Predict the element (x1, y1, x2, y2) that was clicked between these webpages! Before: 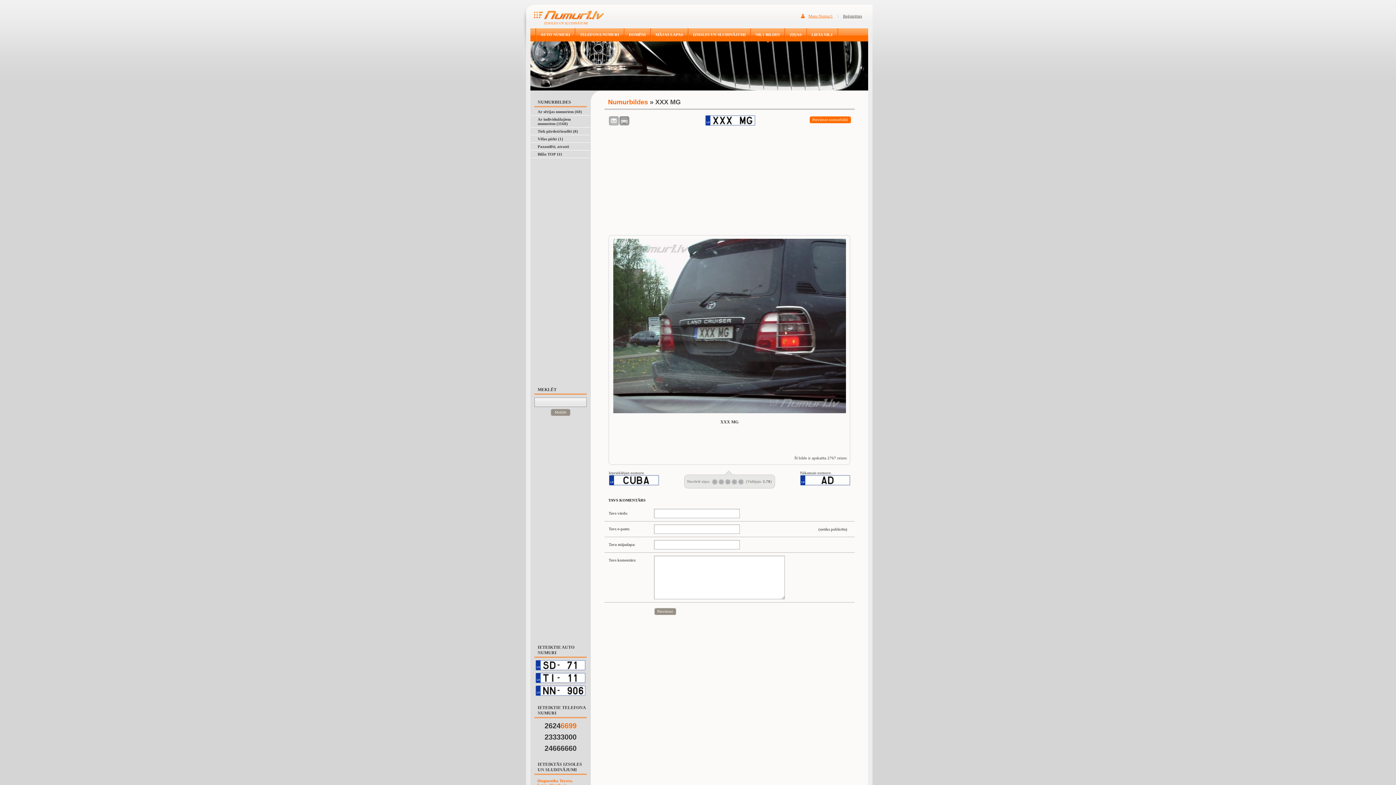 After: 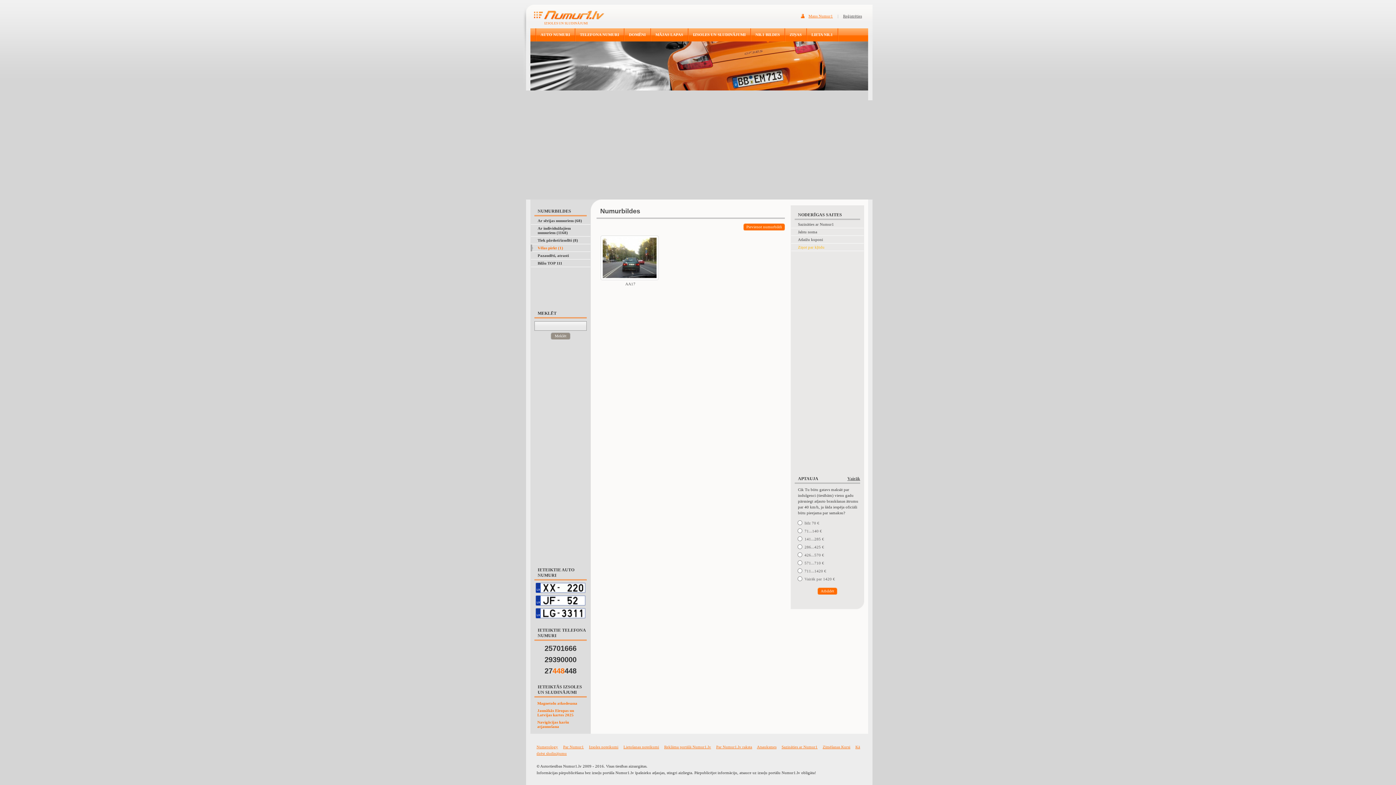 Action: bbox: (530, 135, 590, 142) label: Vēlas pirkt (1)